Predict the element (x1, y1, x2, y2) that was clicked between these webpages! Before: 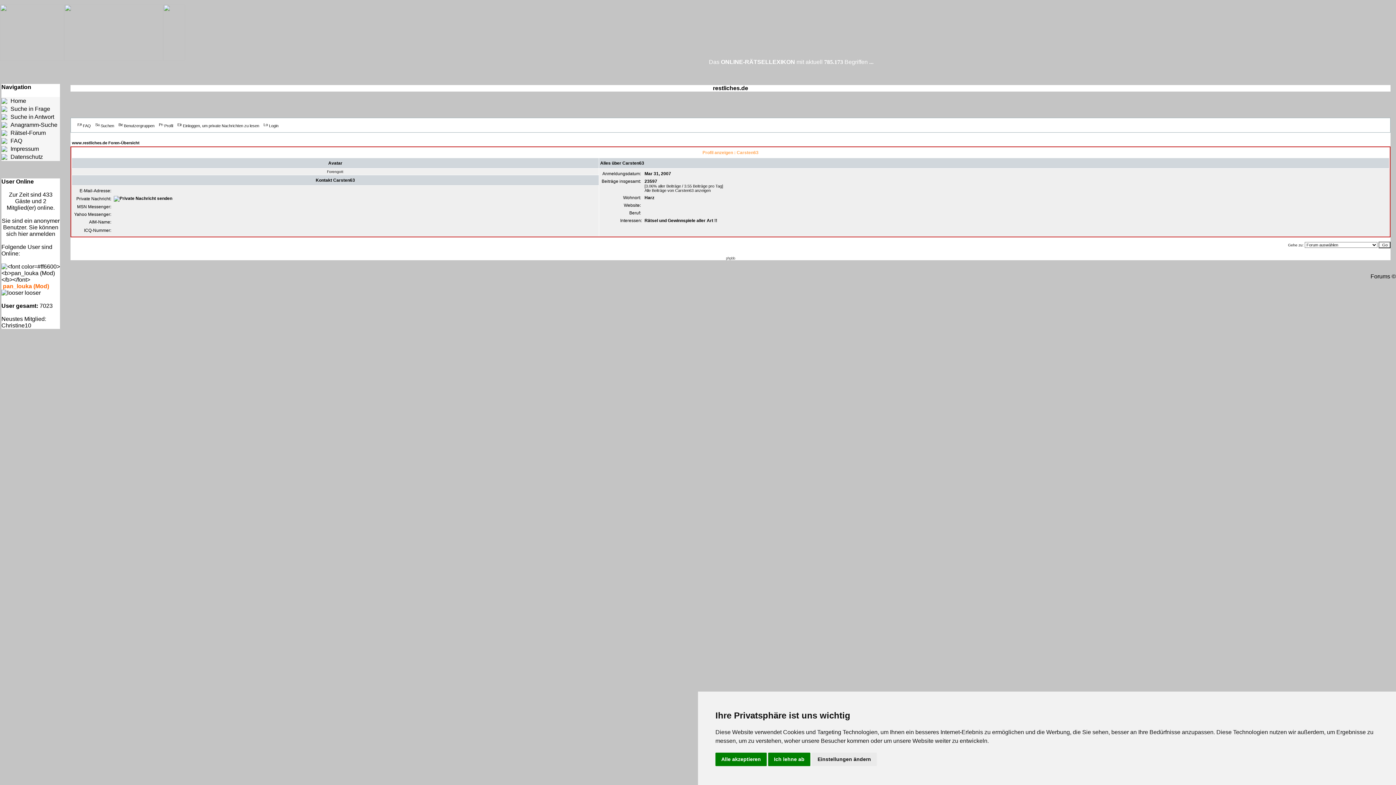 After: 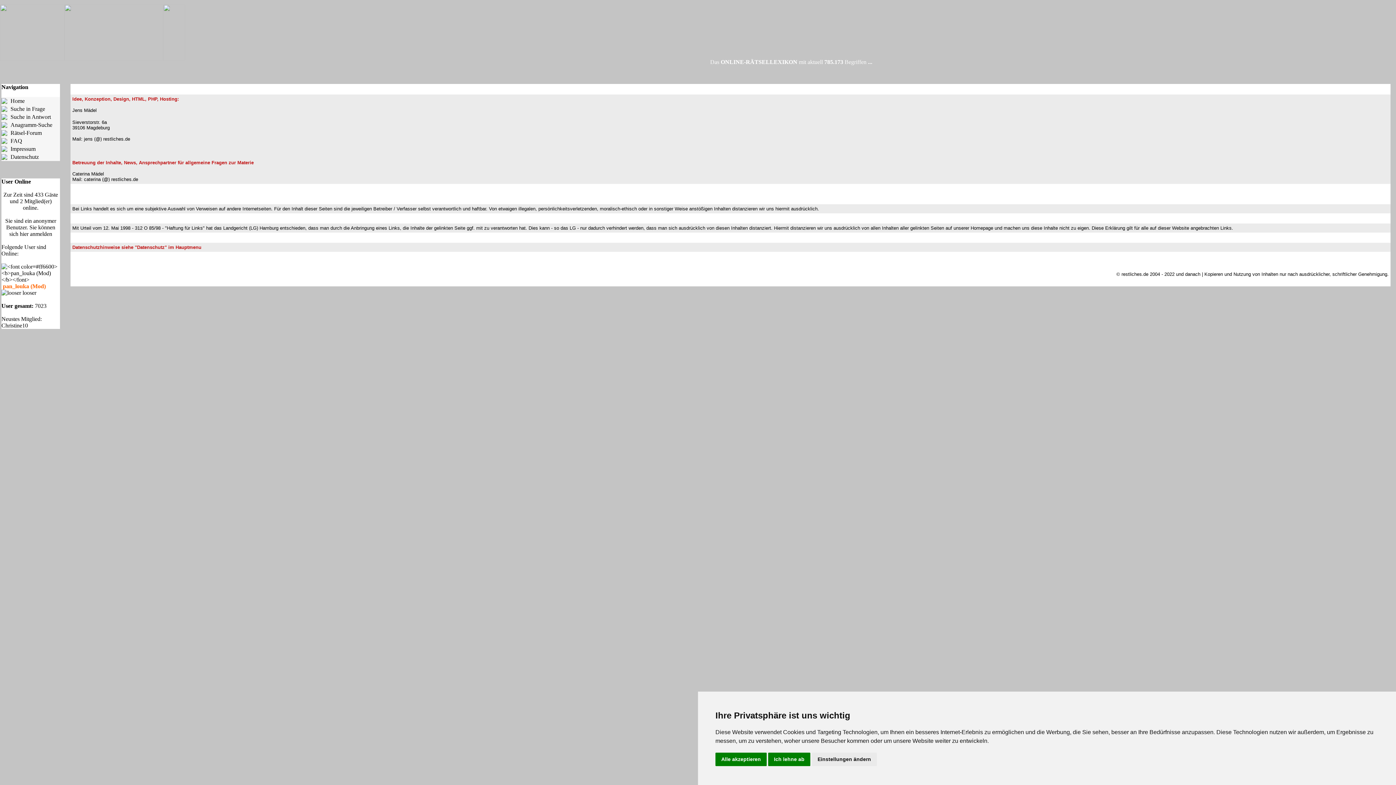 Action: bbox: (10, 145, 38, 152) label: Impressum